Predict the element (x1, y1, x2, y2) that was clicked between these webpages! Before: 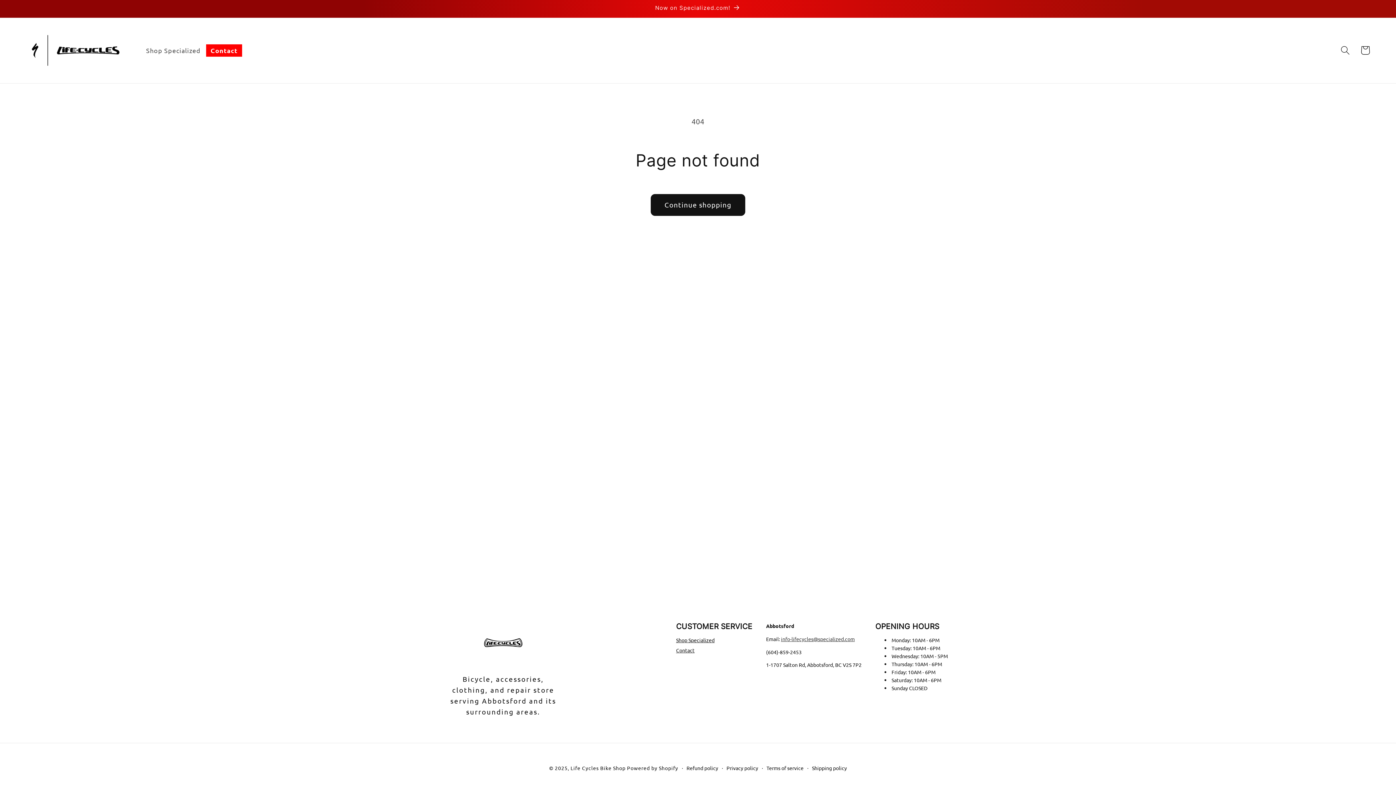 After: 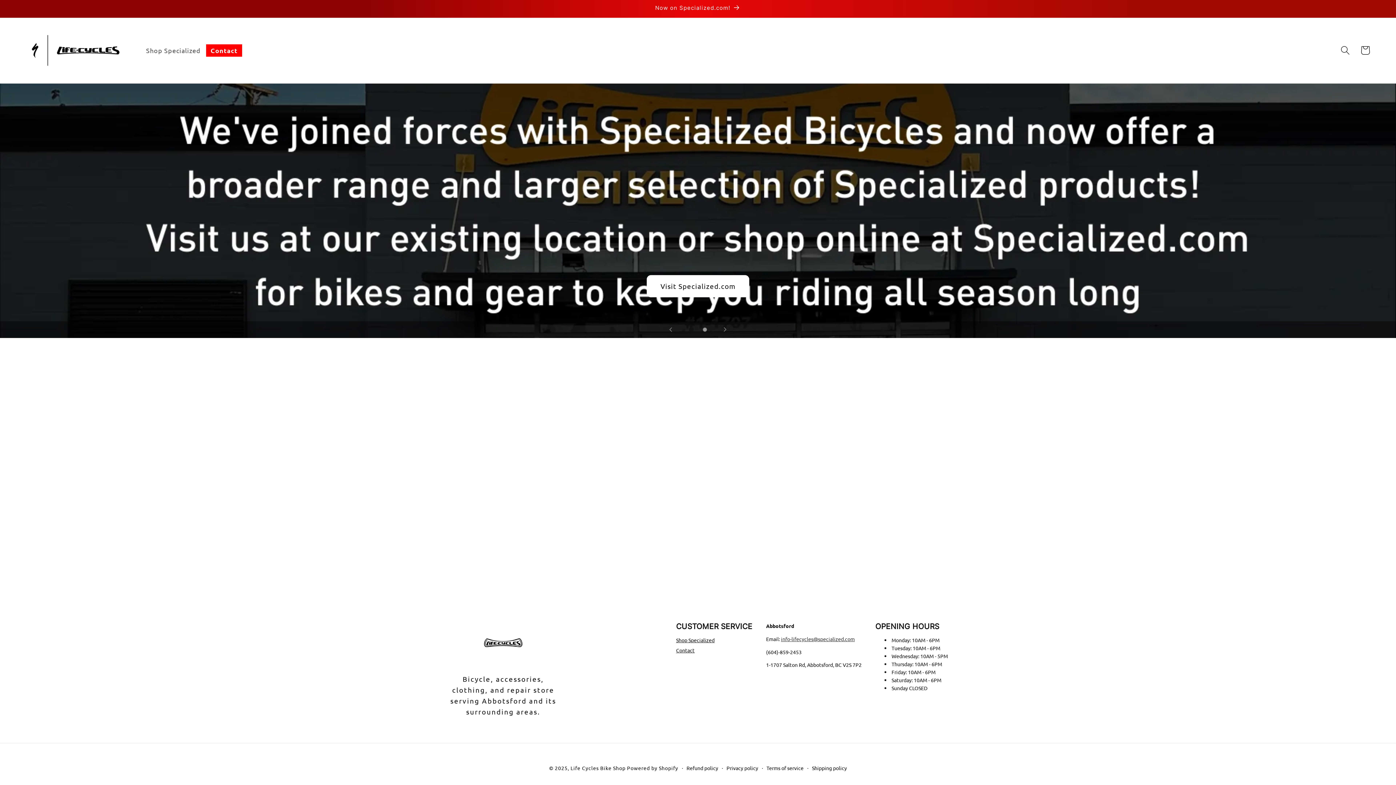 Action: bbox: (19, 17, 131, 83)